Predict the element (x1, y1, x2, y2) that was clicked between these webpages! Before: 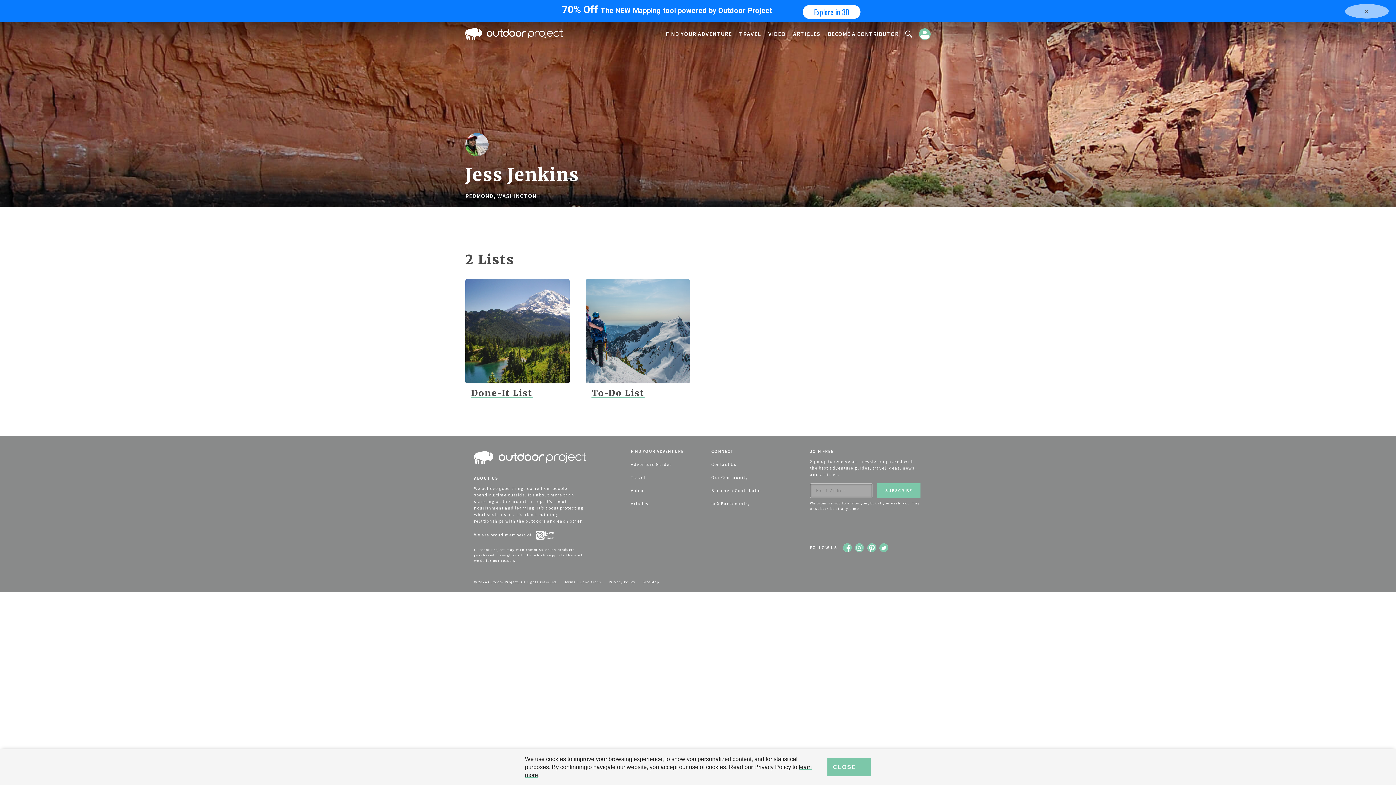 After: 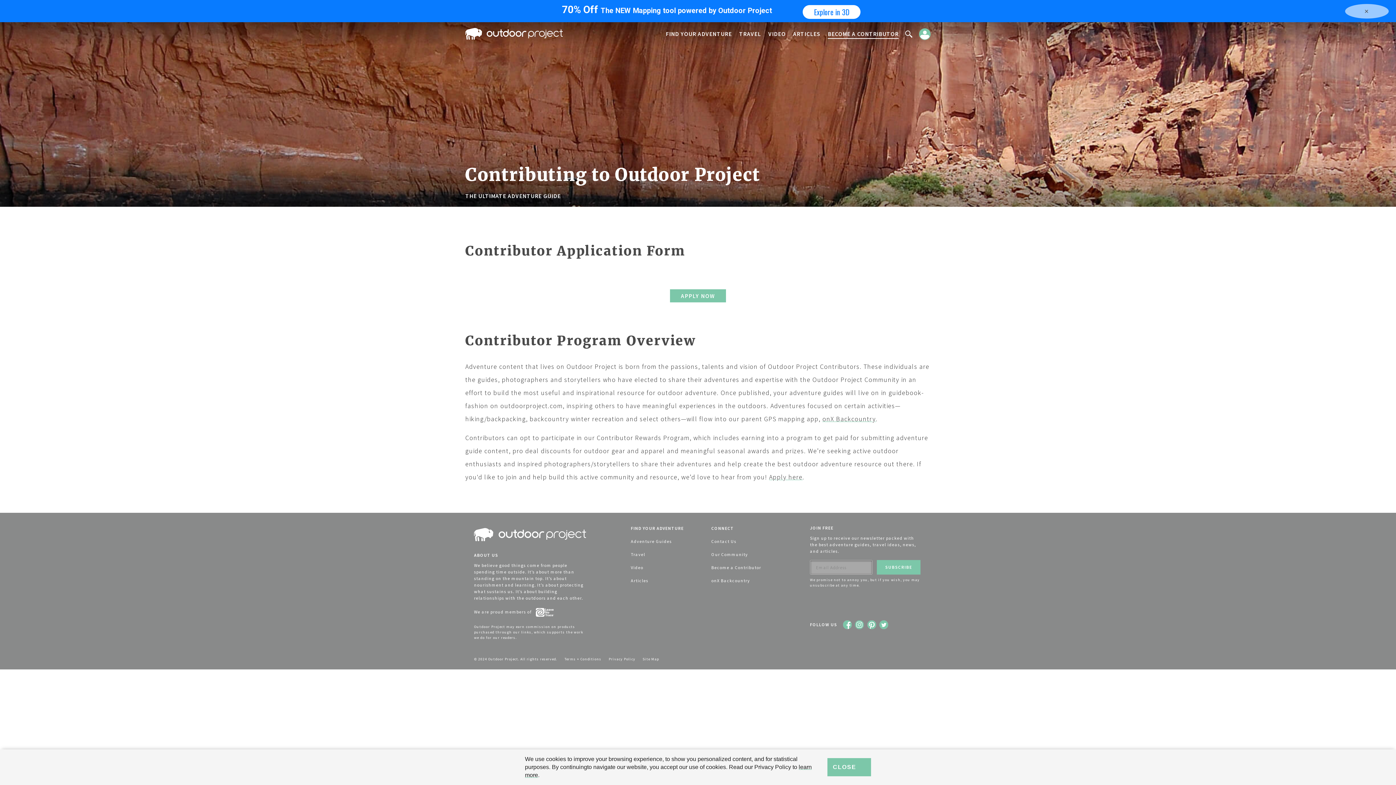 Action: bbox: (711, 487, 761, 493) label: Become a Contributor